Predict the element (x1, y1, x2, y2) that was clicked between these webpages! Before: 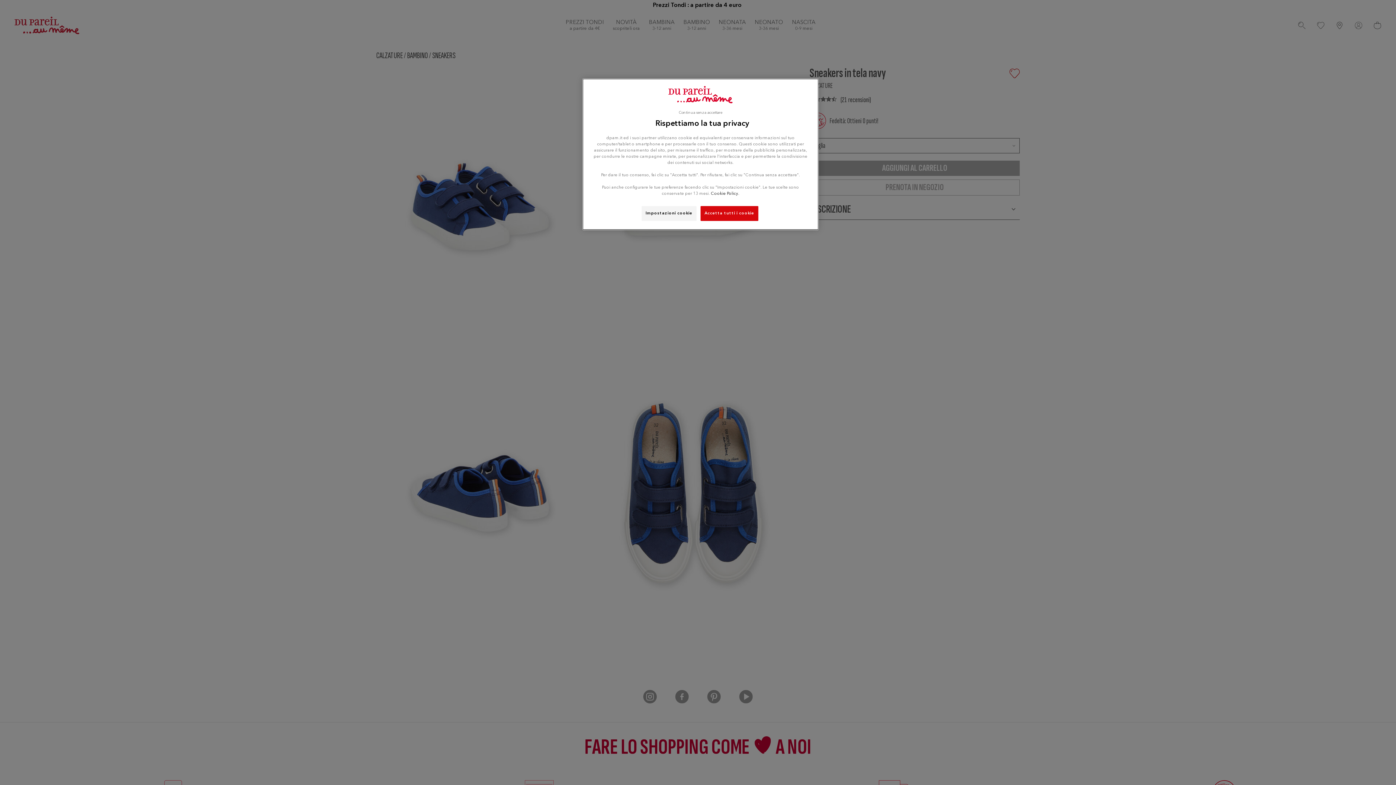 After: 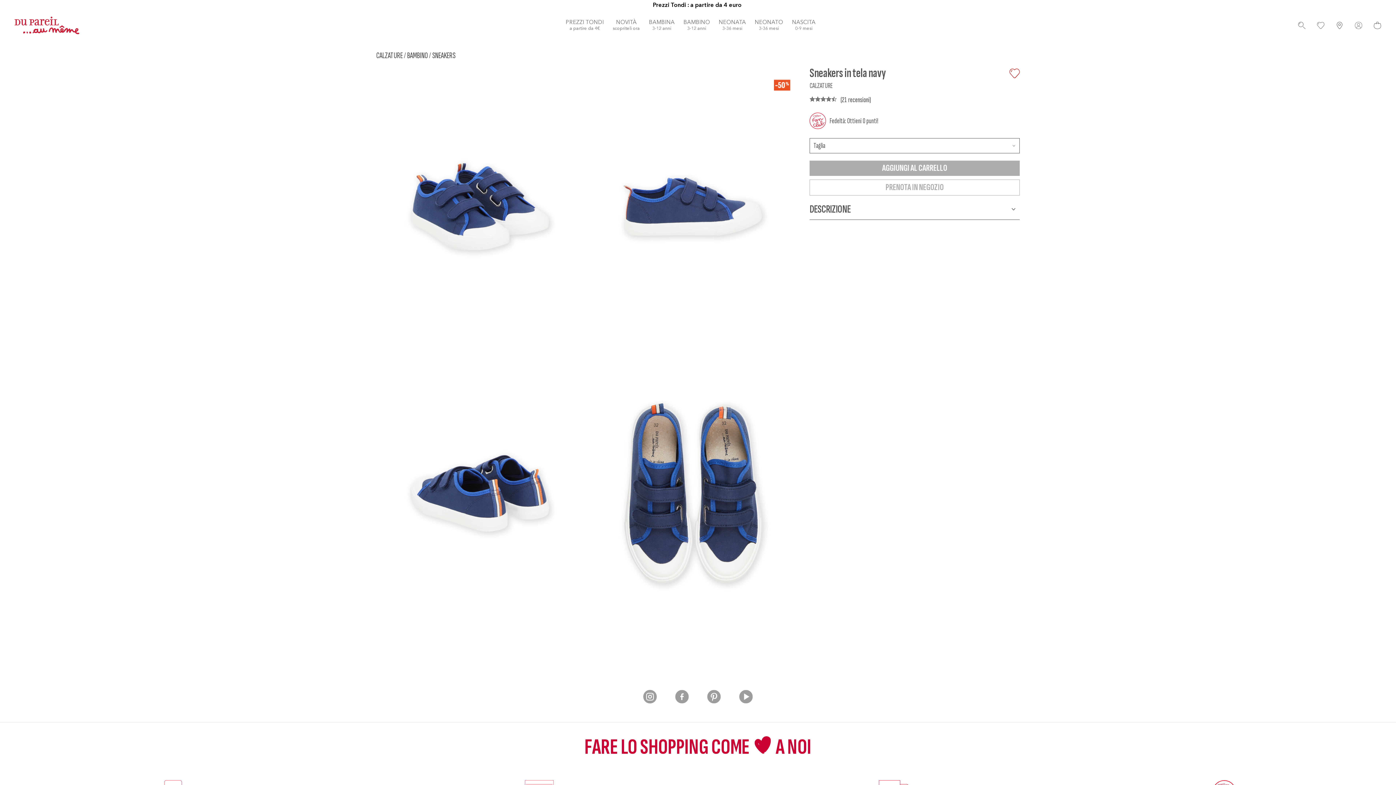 Action: label: Continua senza accettare bbox: (678, 110, 722, 115)